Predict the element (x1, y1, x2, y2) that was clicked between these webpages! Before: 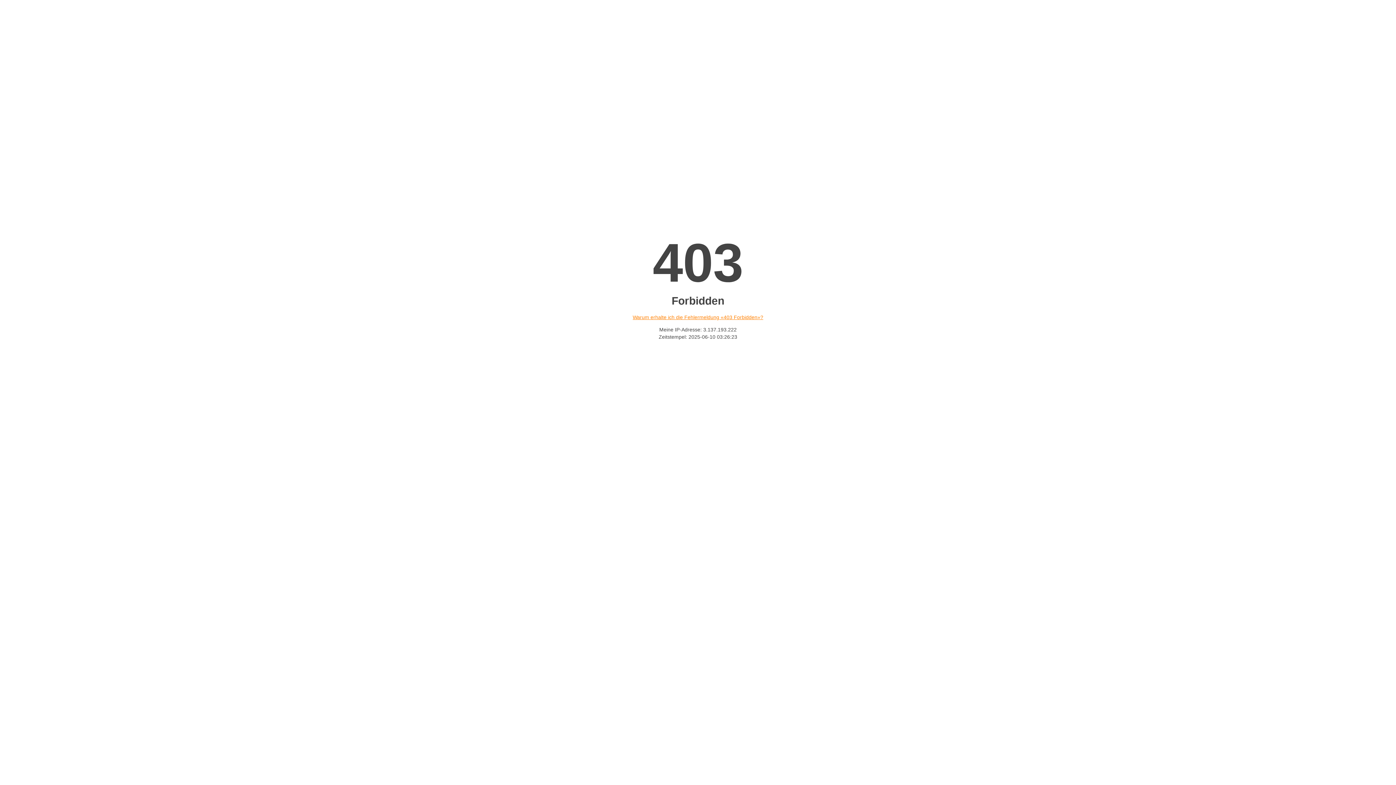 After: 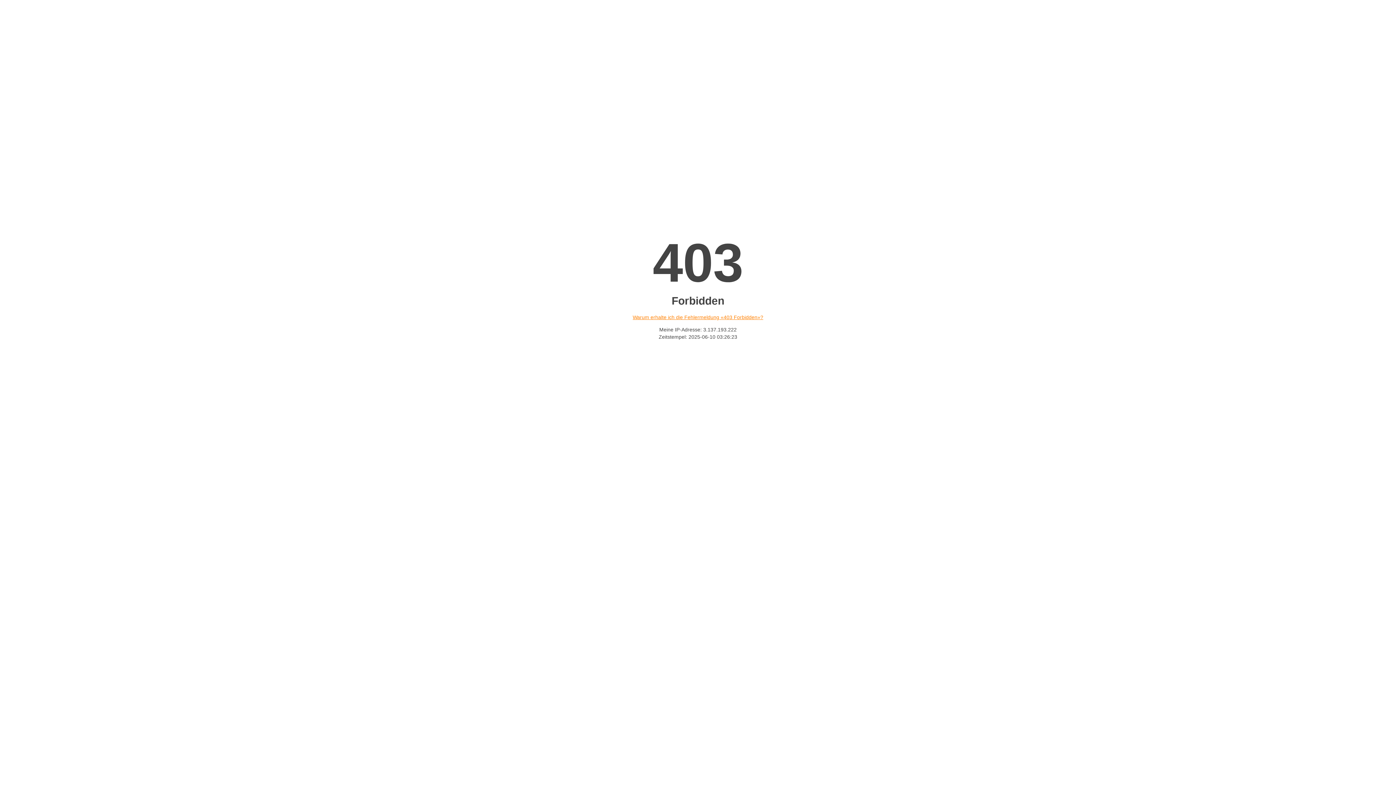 Action: label: Warum erhalte ich die Fehlermeldung «403 Forbidden»? bbox: (632, 314, 763, 320)